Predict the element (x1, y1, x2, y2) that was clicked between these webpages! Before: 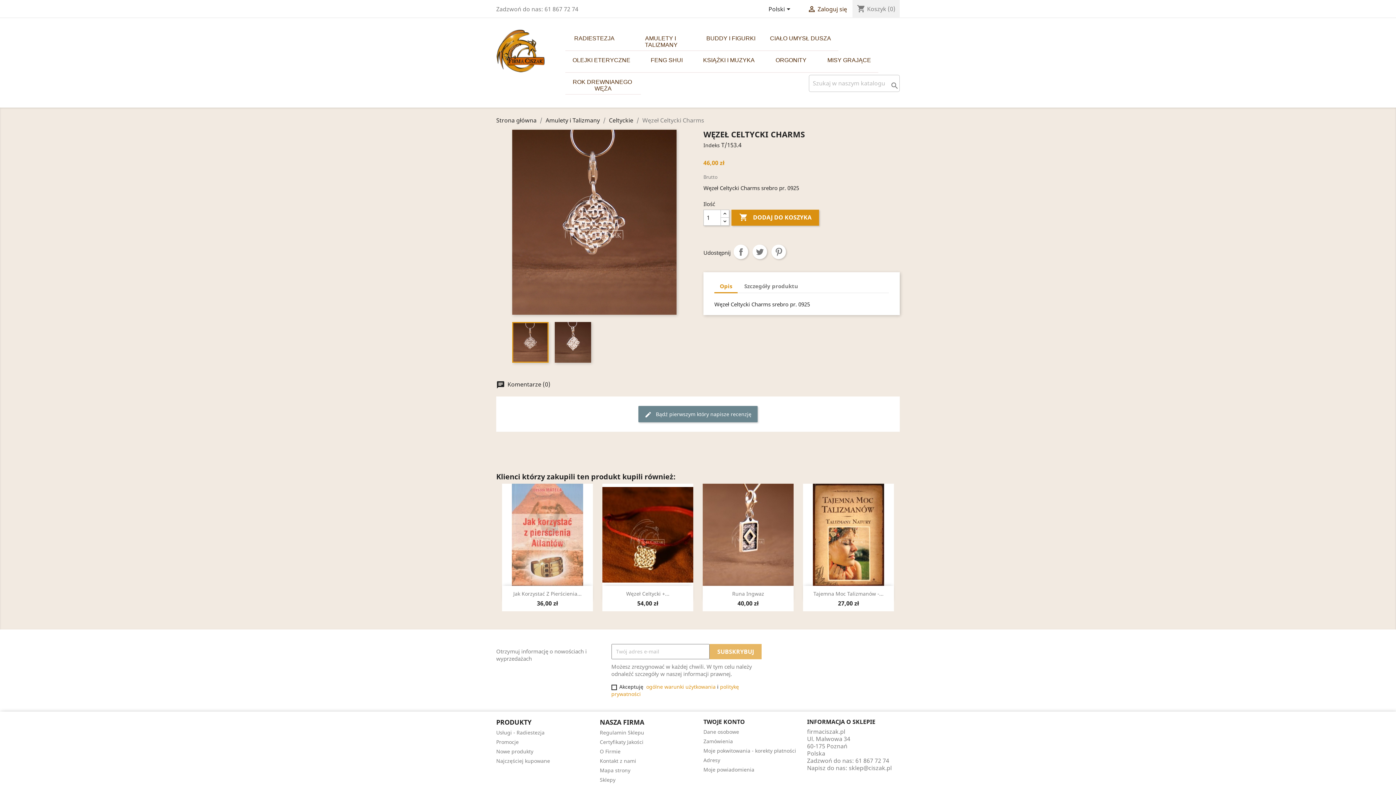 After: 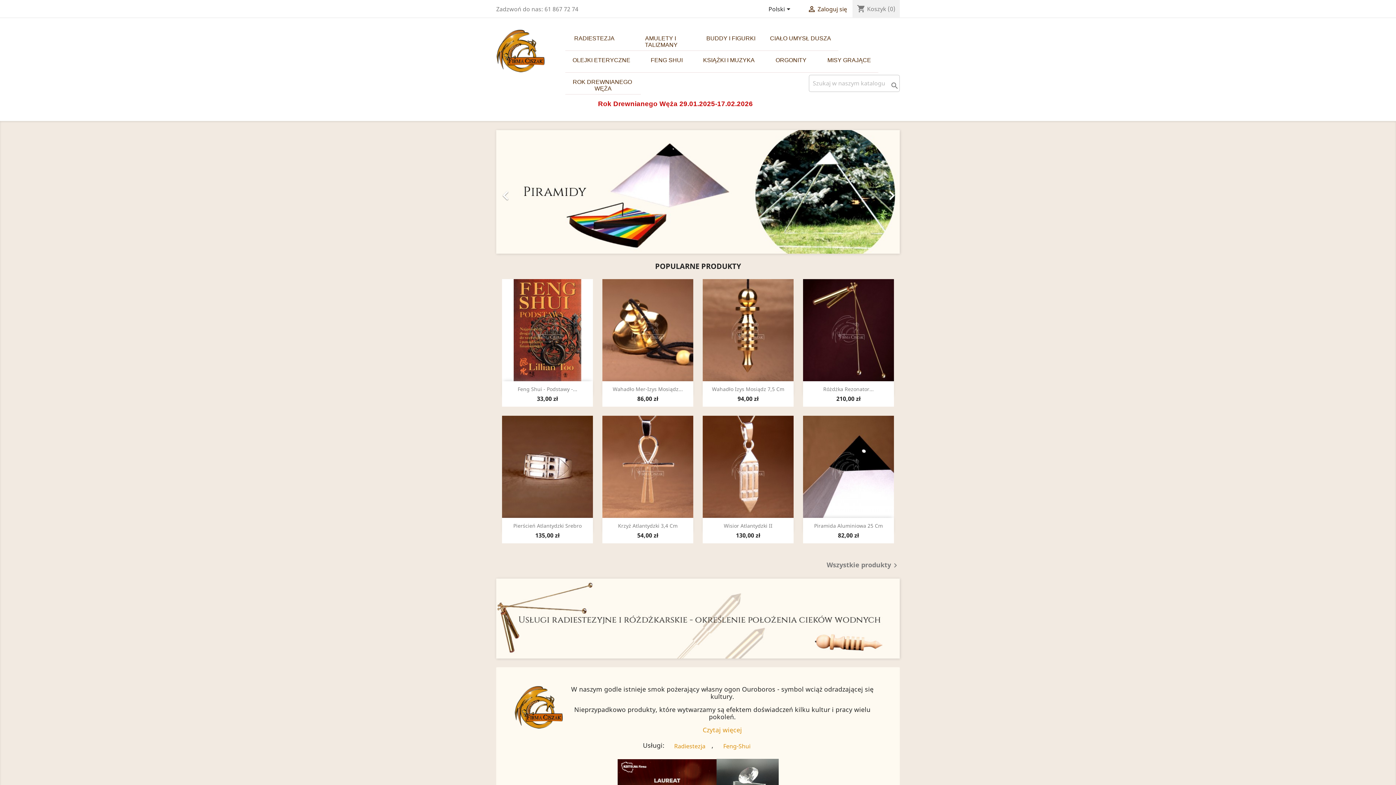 Action: bbox: (496, 46, 545, 54)